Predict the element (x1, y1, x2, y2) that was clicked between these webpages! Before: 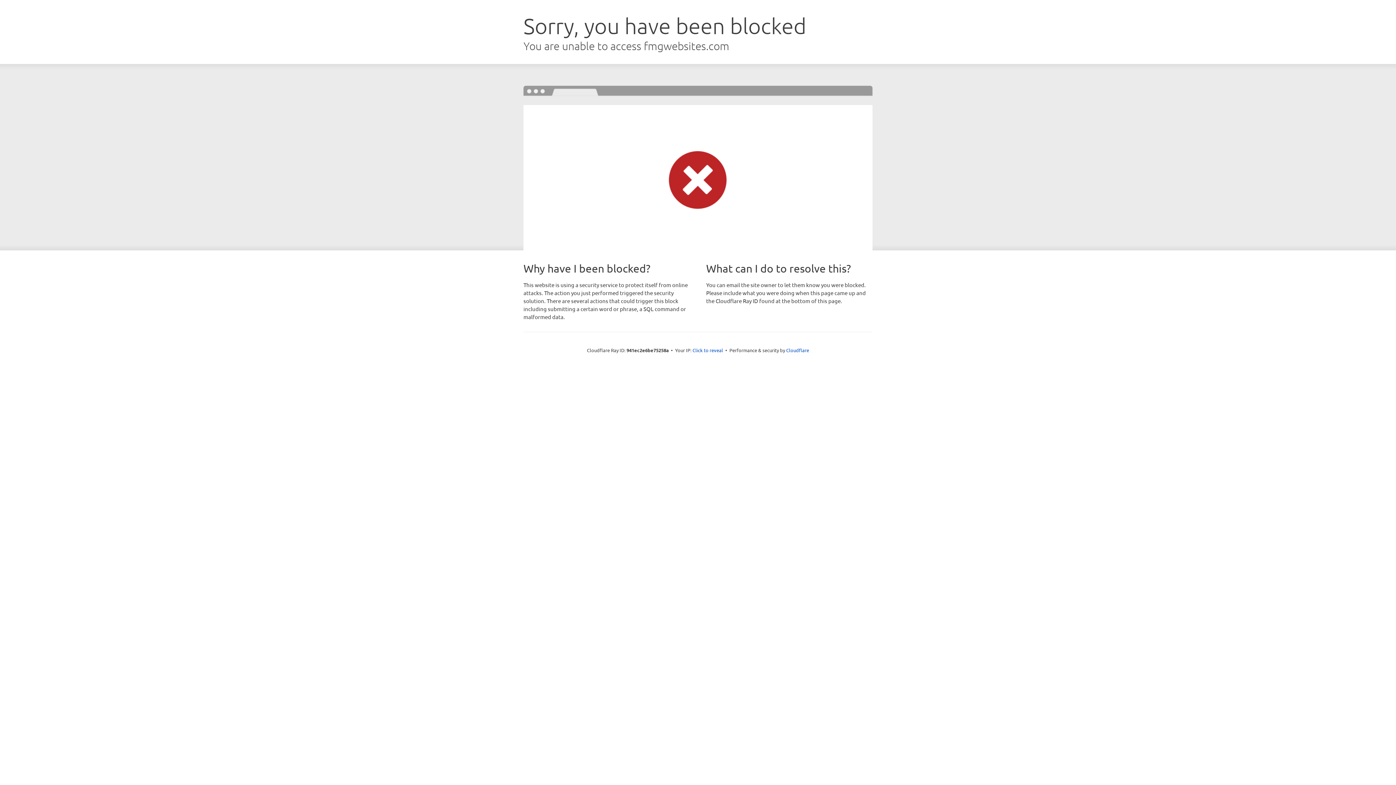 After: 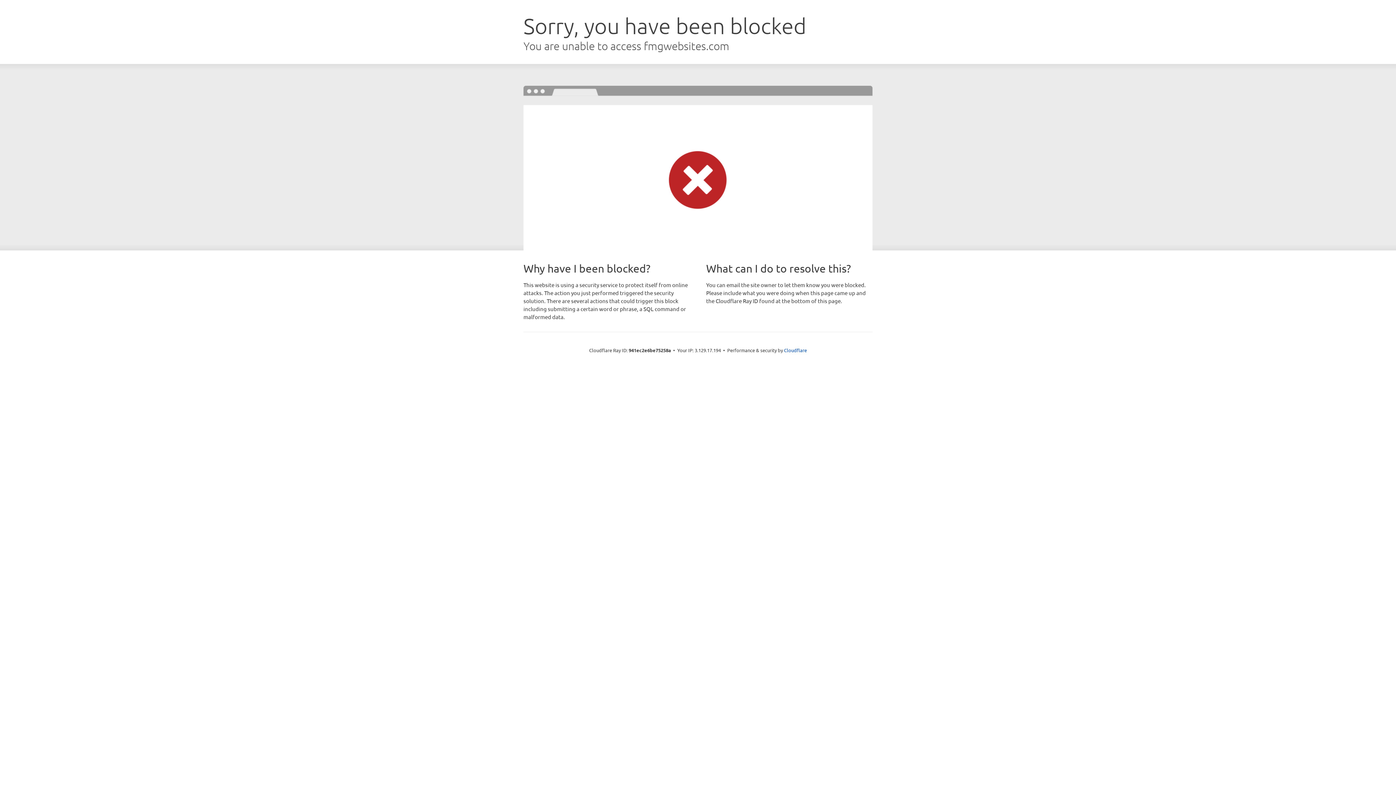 Action: label: Click to reveal bbox: (692, 346, 723, 353)